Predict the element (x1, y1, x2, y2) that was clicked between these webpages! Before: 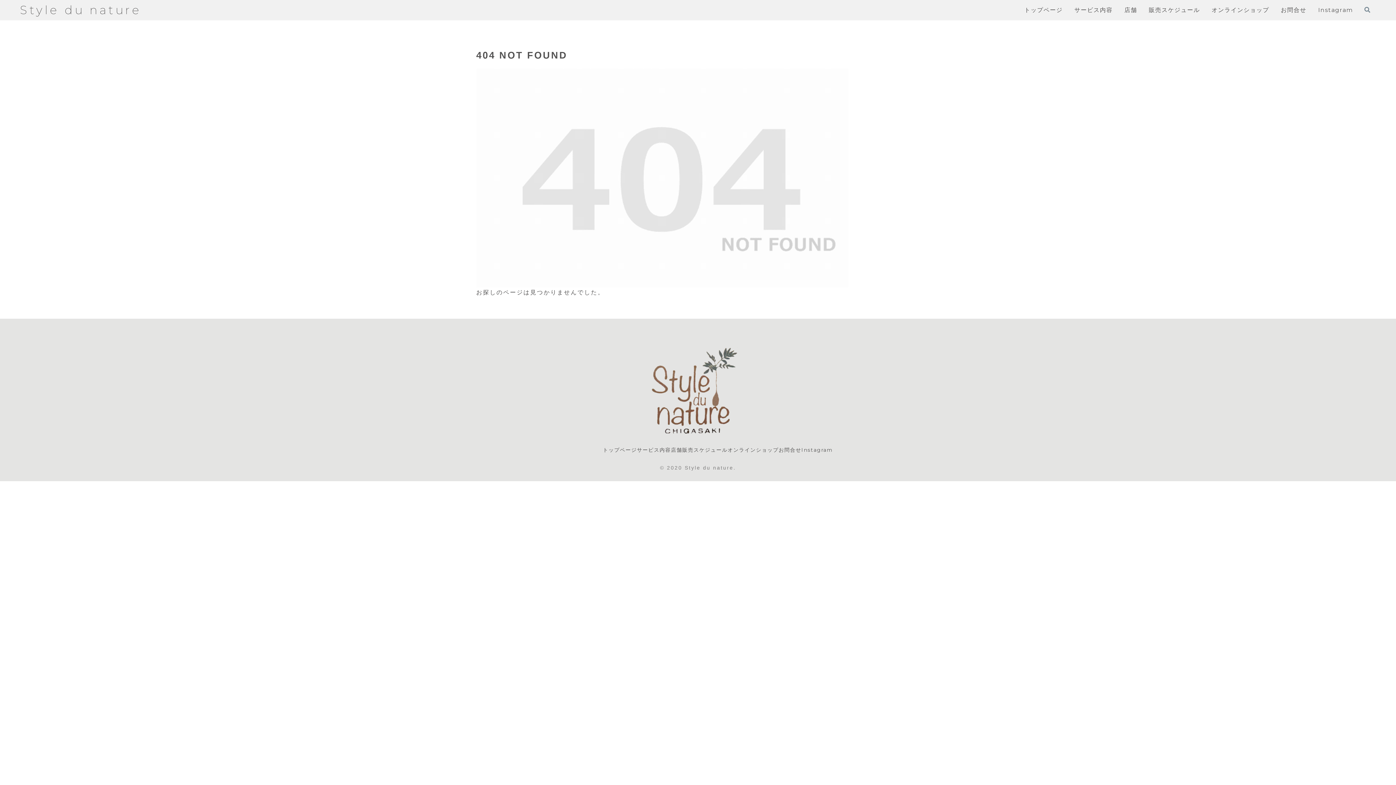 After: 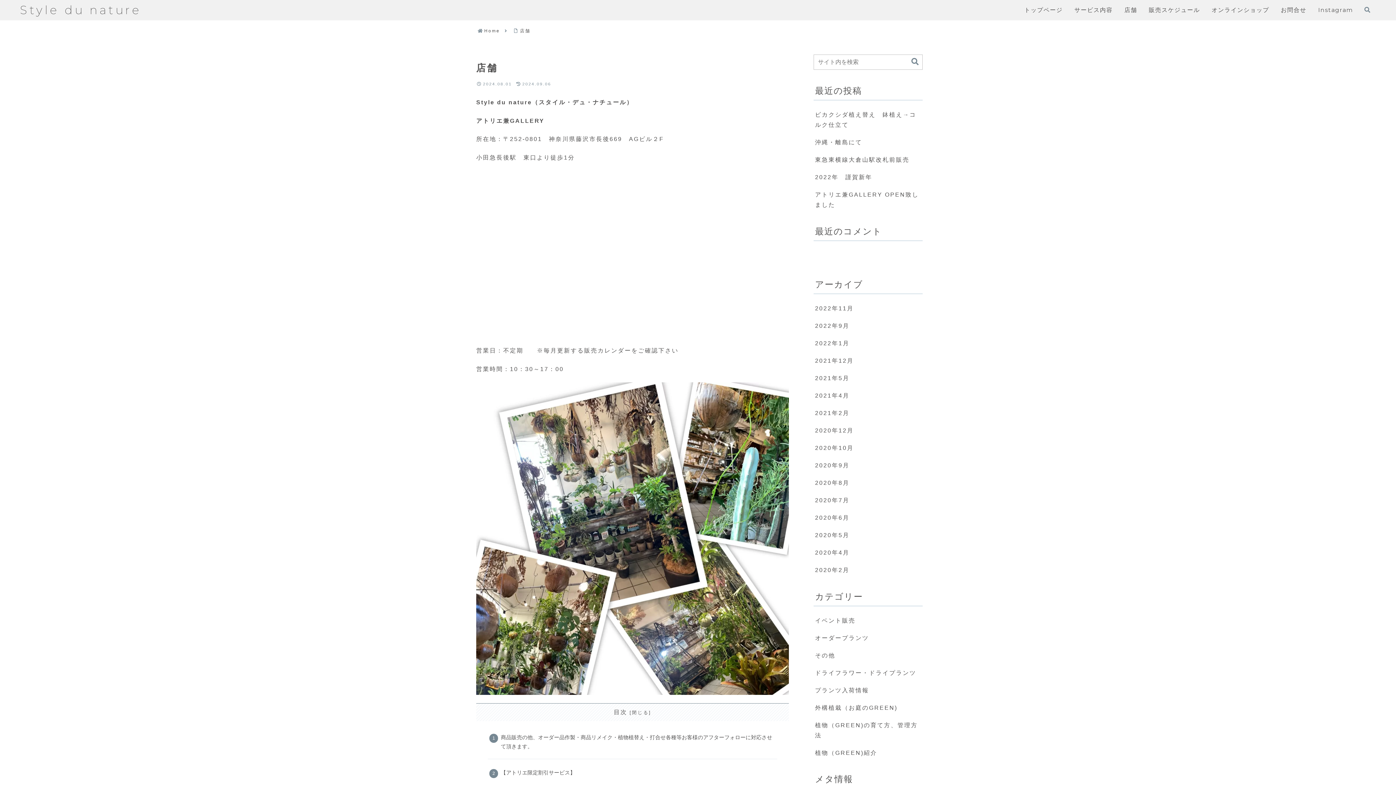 Action: bbox: (1124, 2, 1137, 17) label: 店舗